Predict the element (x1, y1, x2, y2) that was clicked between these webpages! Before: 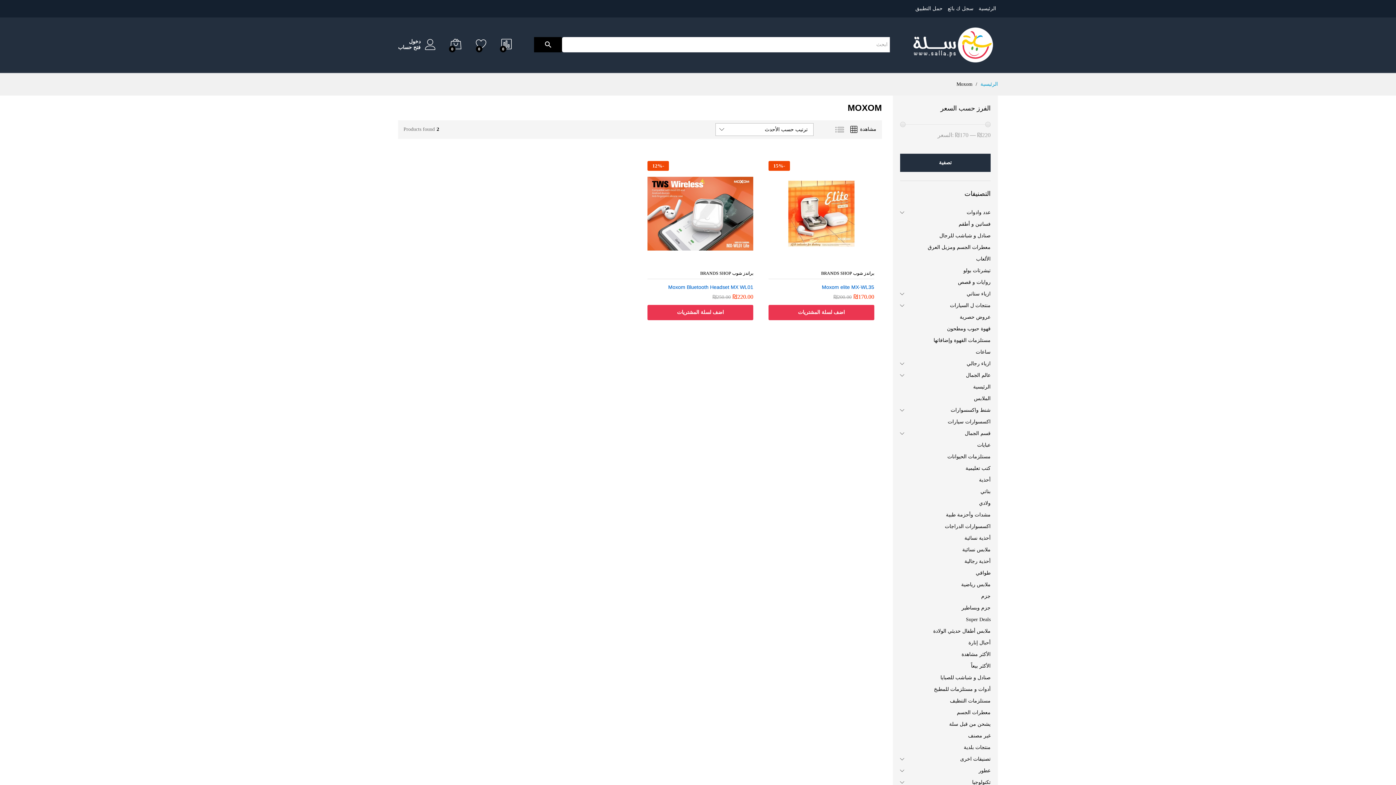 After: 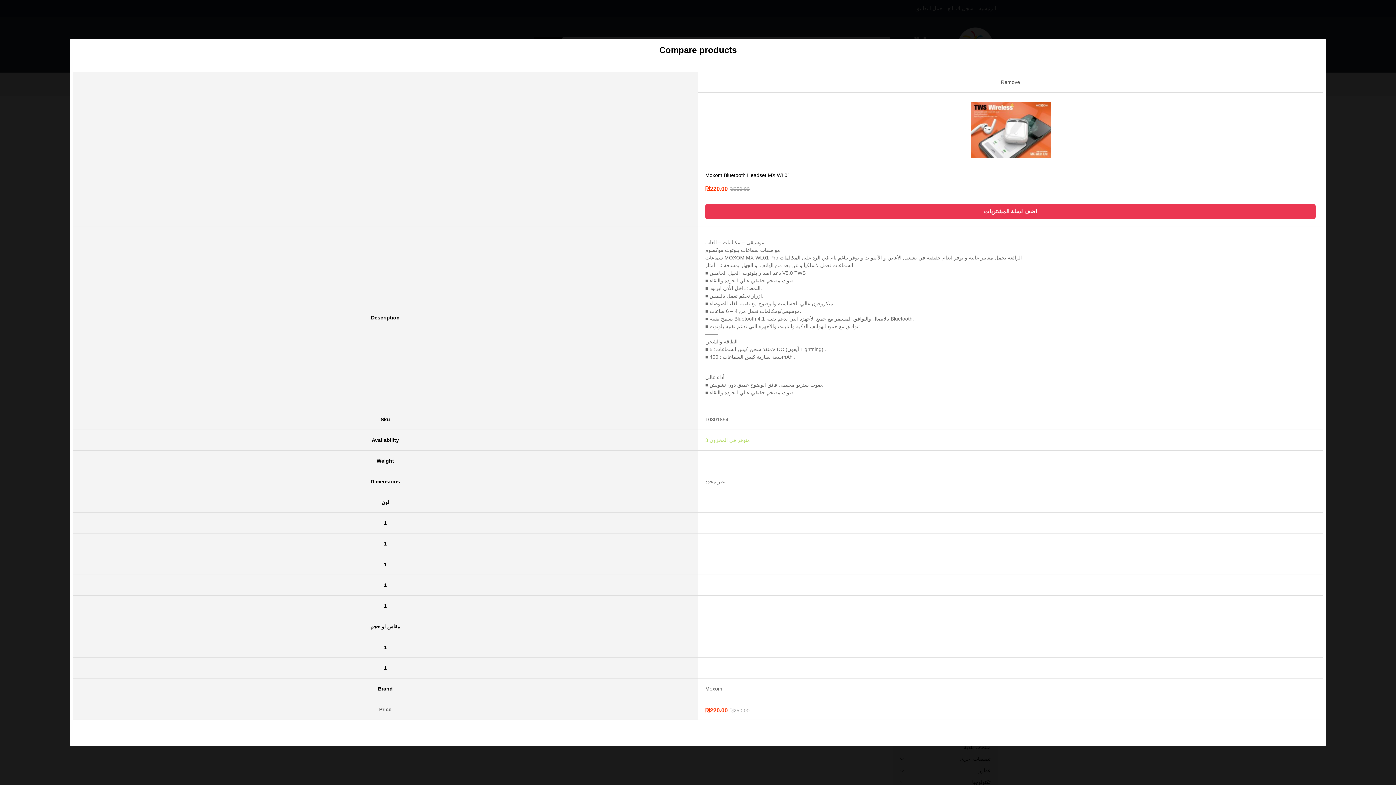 Action: label: Compare bbox: (686, 256, 698, 268)